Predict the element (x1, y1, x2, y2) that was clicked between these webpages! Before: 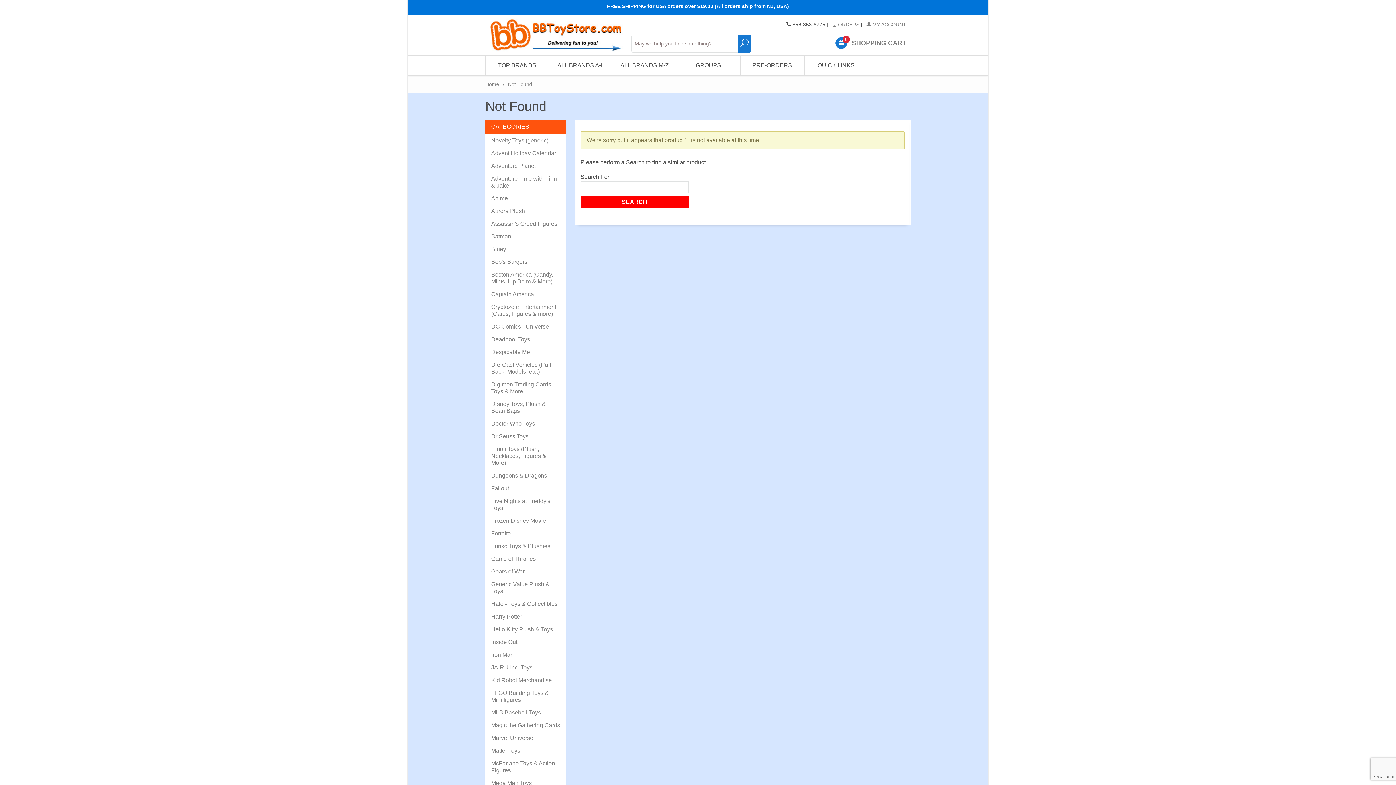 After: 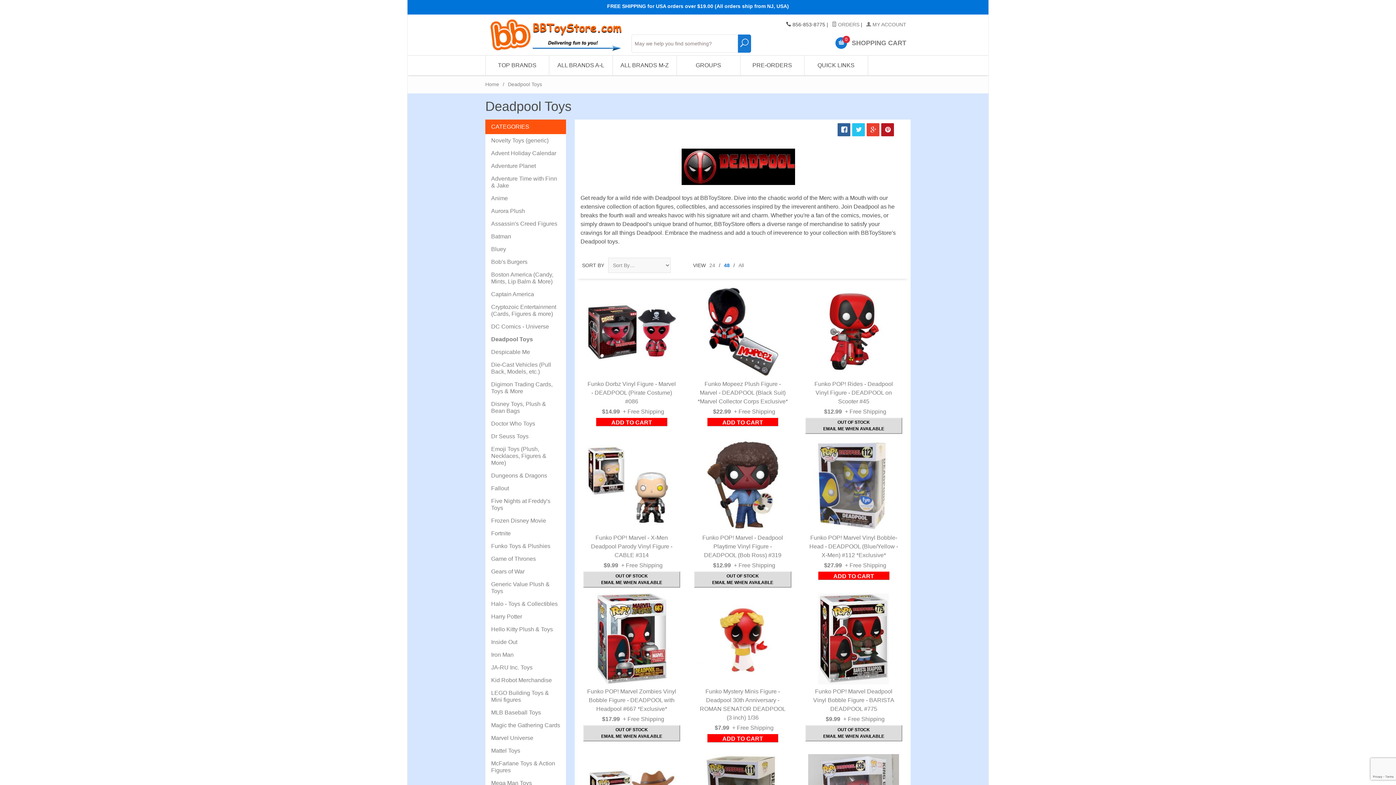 Action: bbox: (491, 336, 560, 342) label: Deadpool Toys